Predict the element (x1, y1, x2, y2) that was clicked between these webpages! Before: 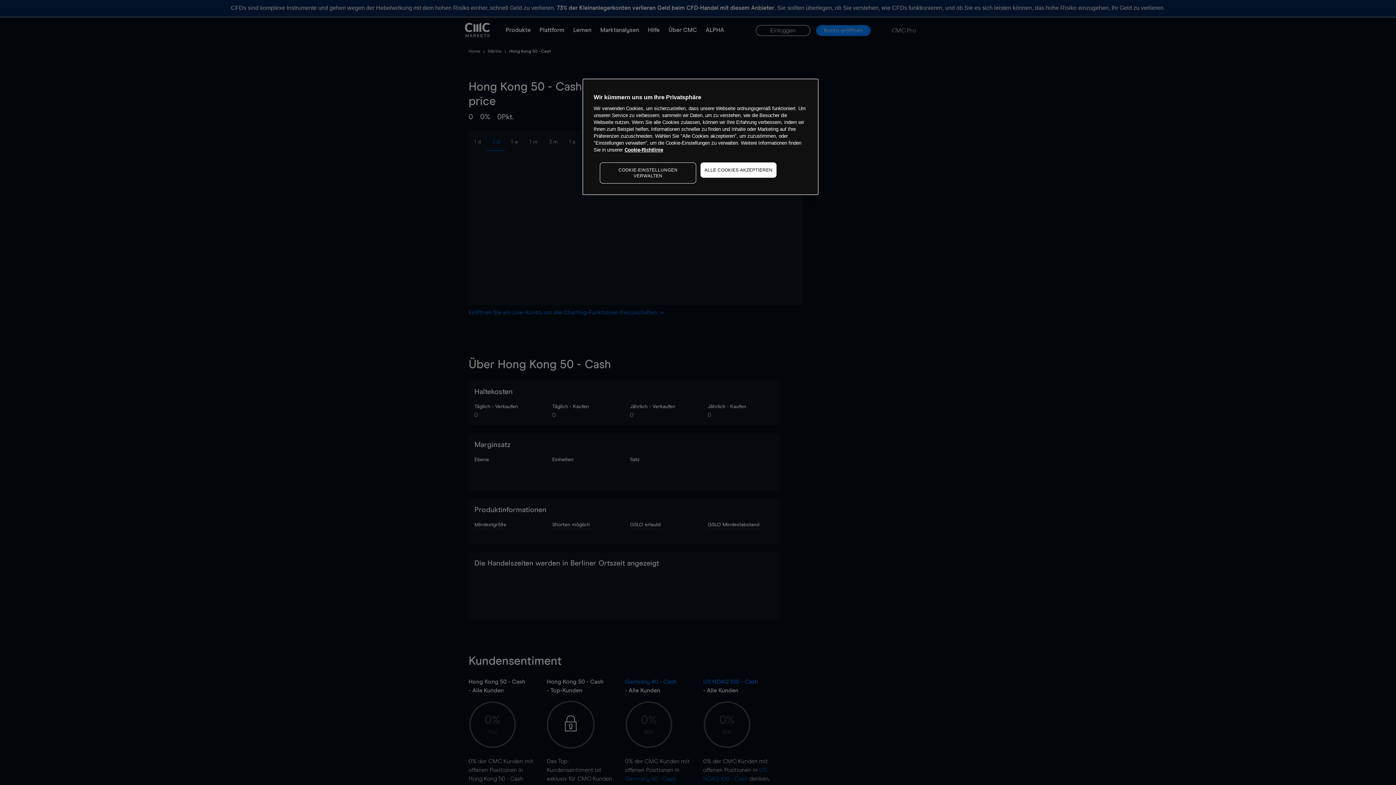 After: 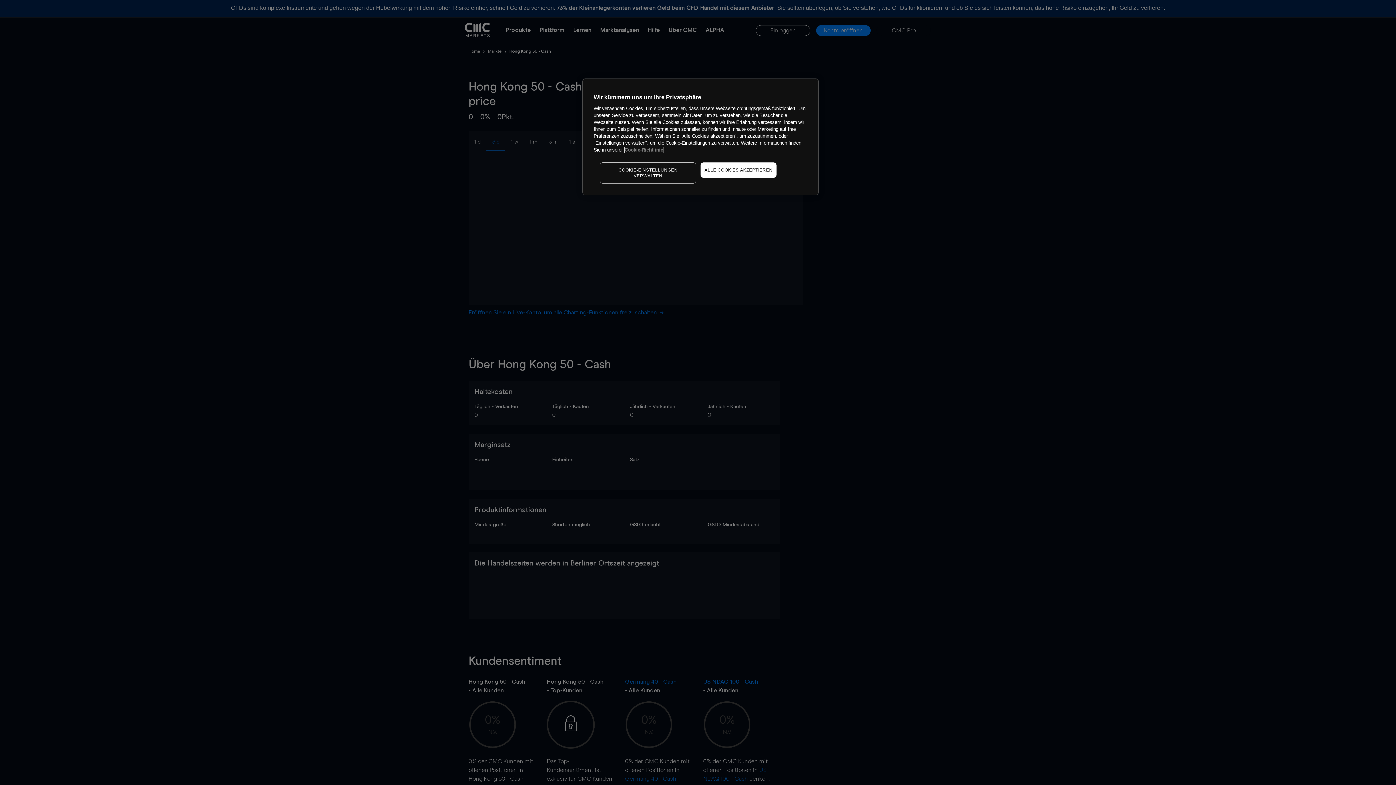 Action: bbox: (624, 147, 663, 152) label: Weitere Informationen zum Datenschutz, wird in neuer registerkarte geöffnet